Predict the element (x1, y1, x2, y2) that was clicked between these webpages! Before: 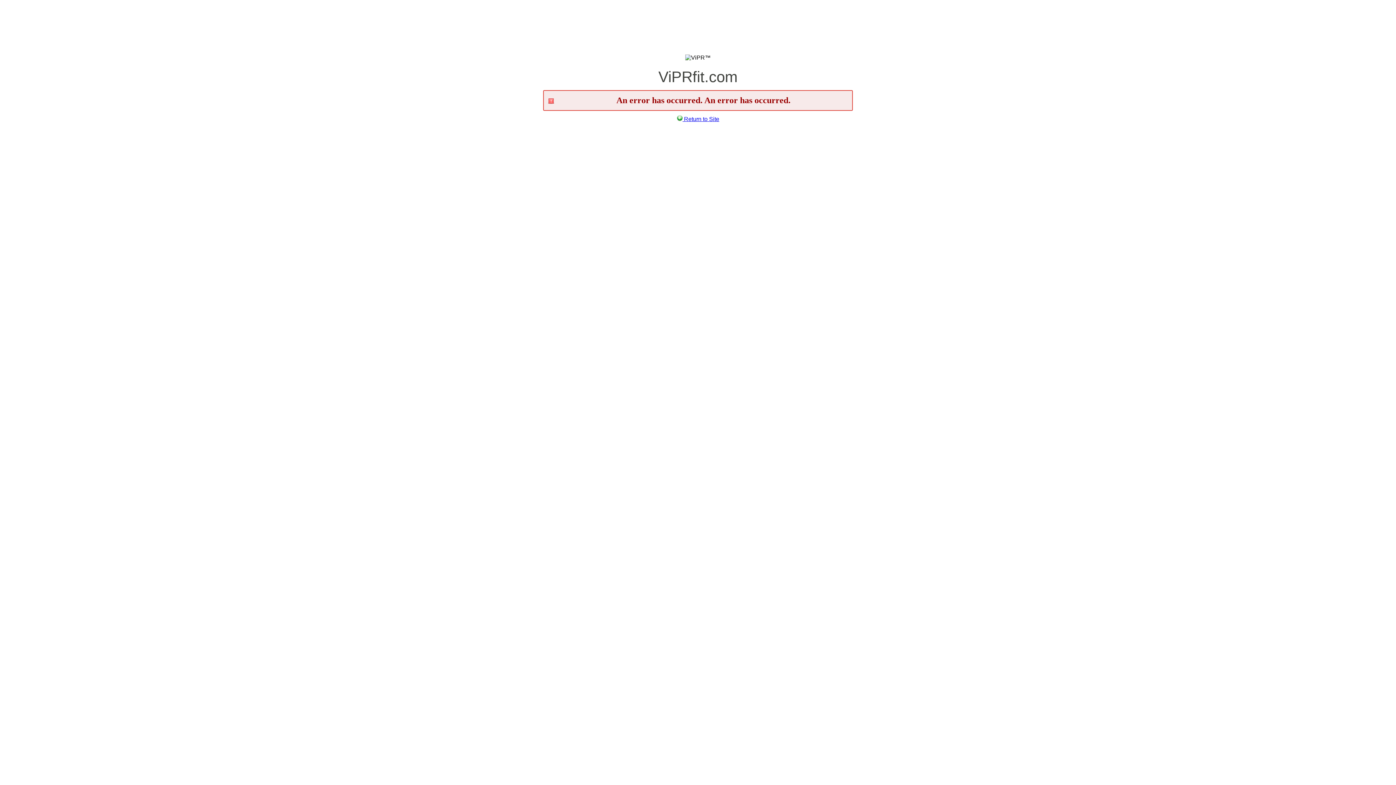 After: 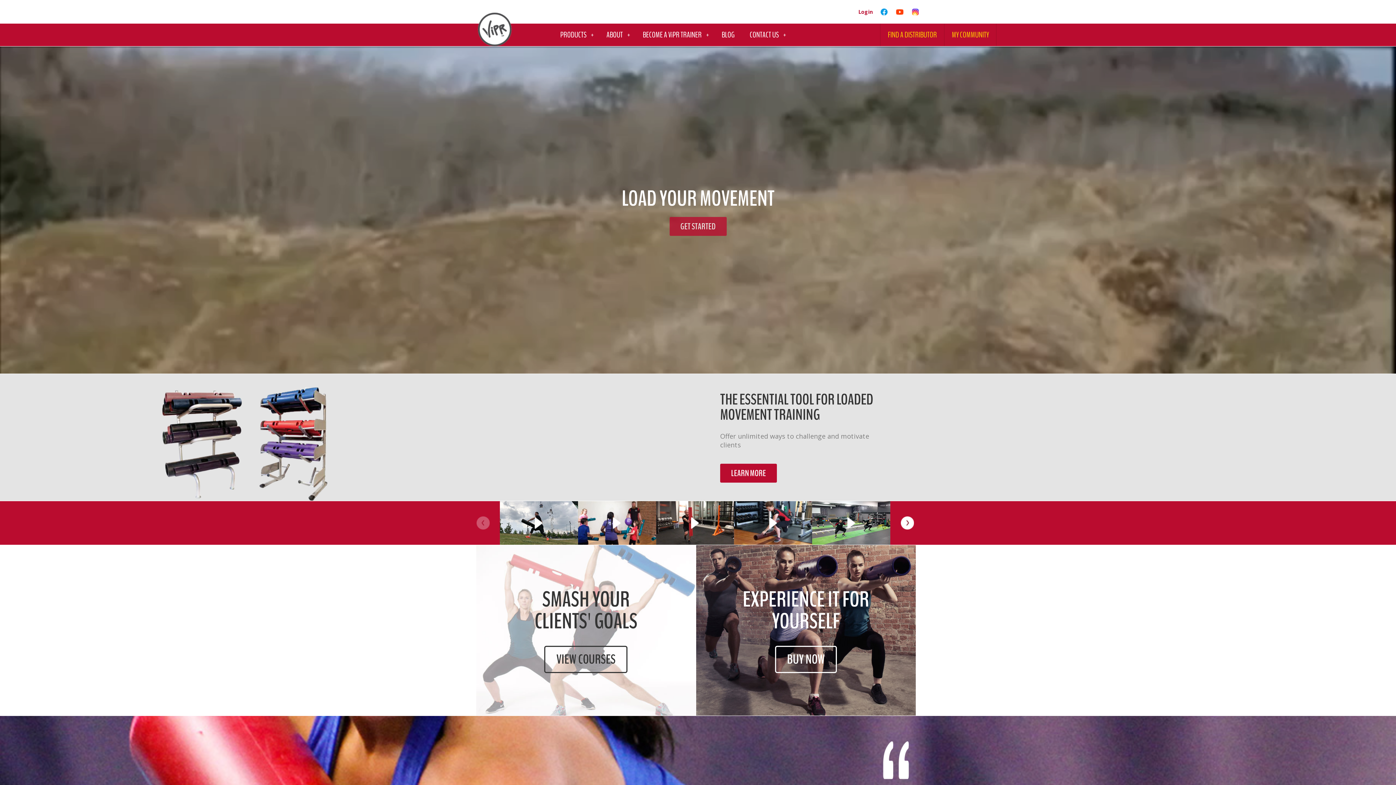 Action: label:  Return to Site bbox: (676, 116, 719, 122)